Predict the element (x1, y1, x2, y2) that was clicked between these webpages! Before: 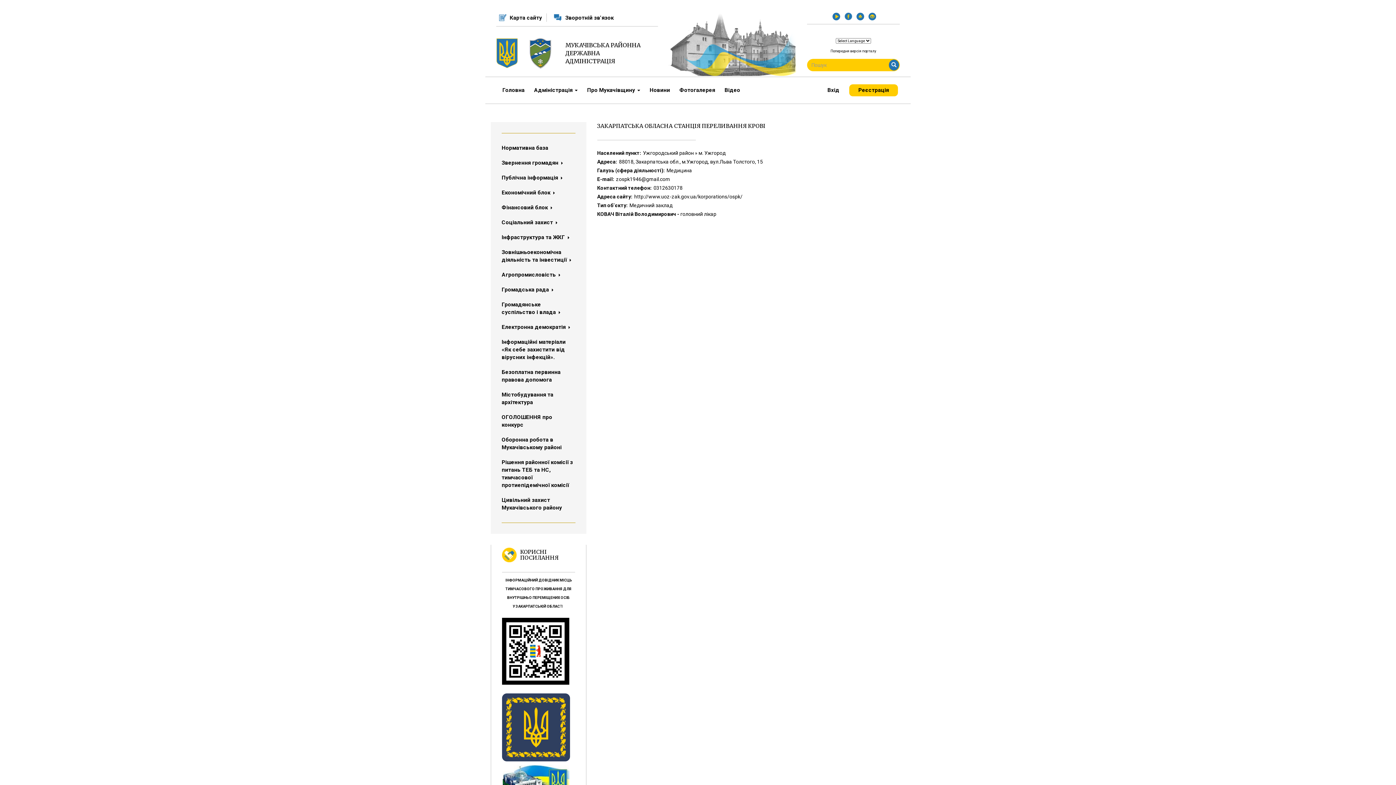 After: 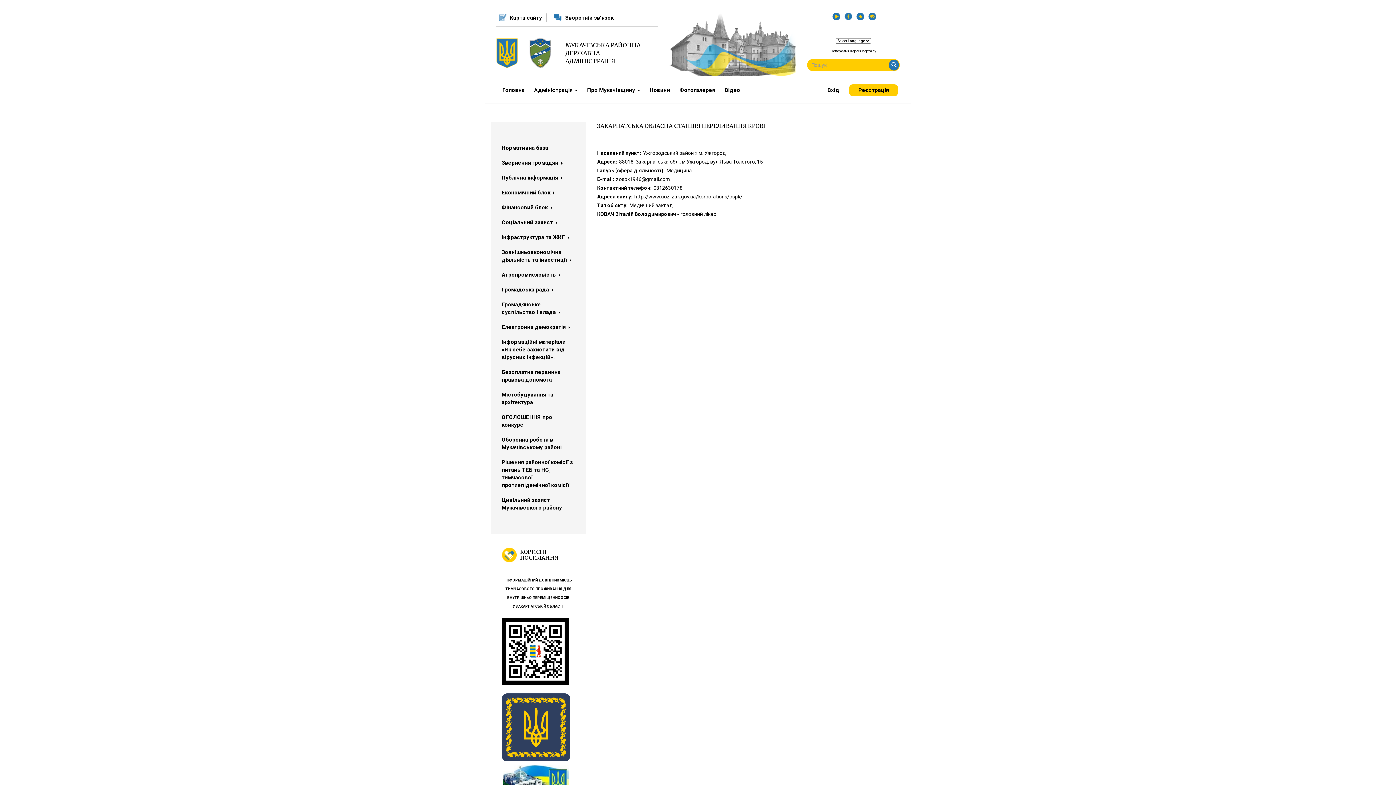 Action: bbox: (856, 12, 864, 20)